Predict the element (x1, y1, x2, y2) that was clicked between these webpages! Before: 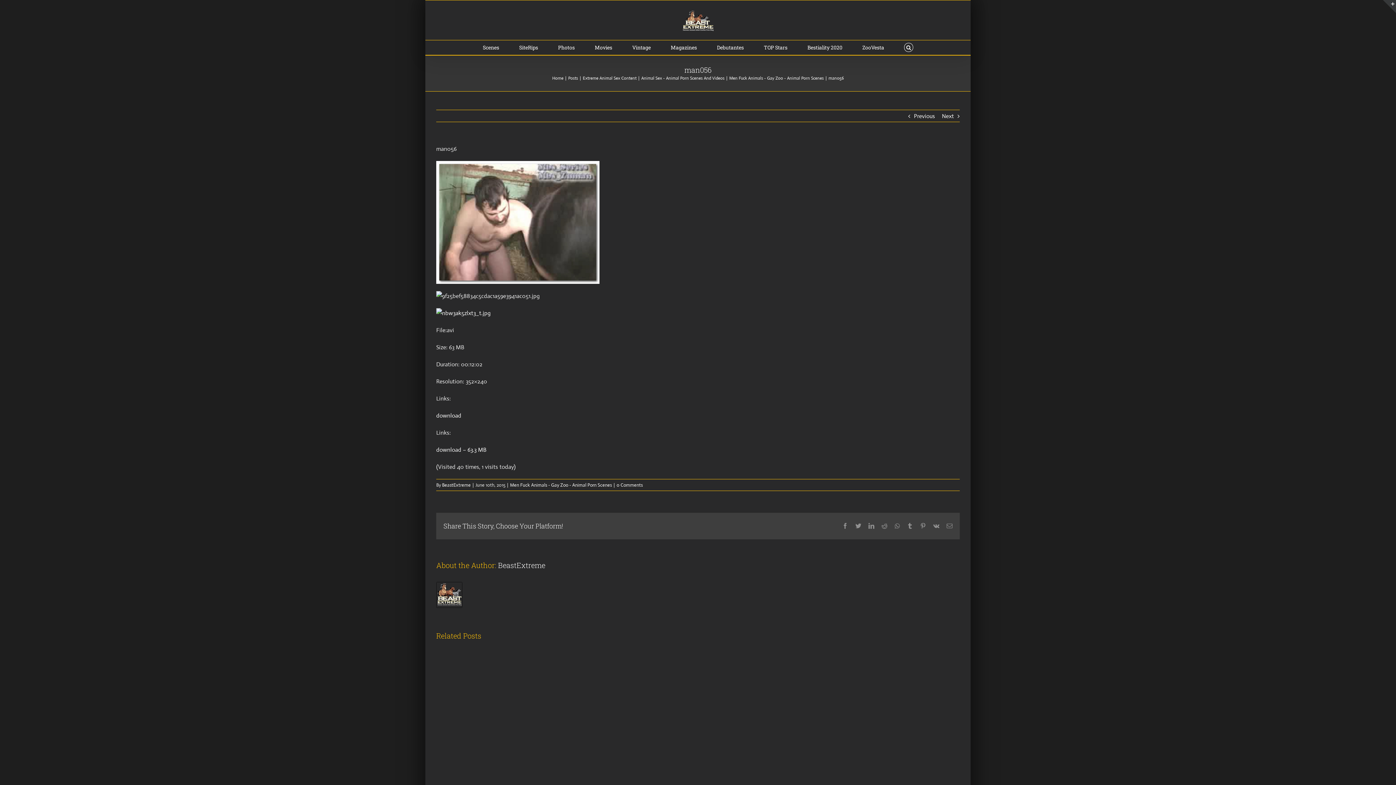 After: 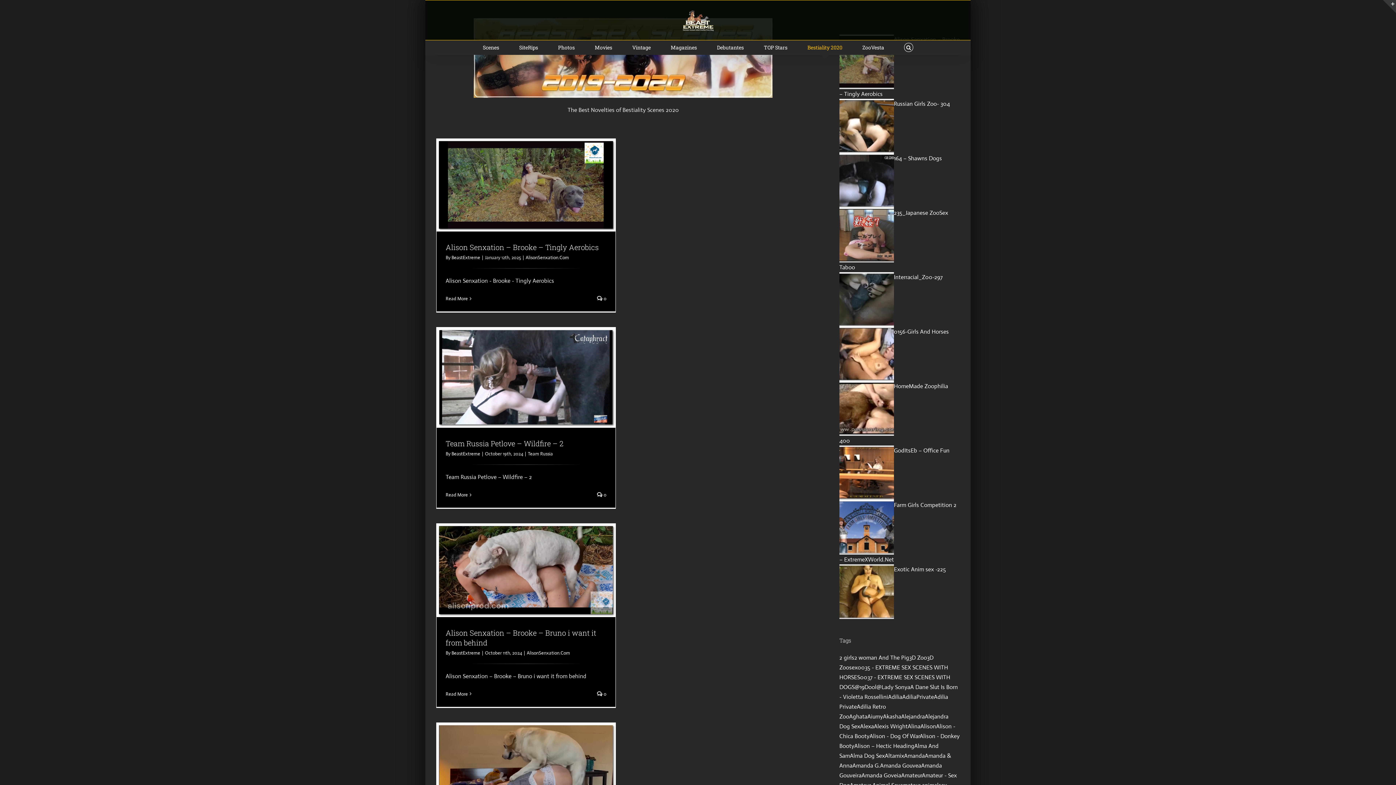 Action: bbox: (807, 40, 842, 54) label: Bestiality 2020